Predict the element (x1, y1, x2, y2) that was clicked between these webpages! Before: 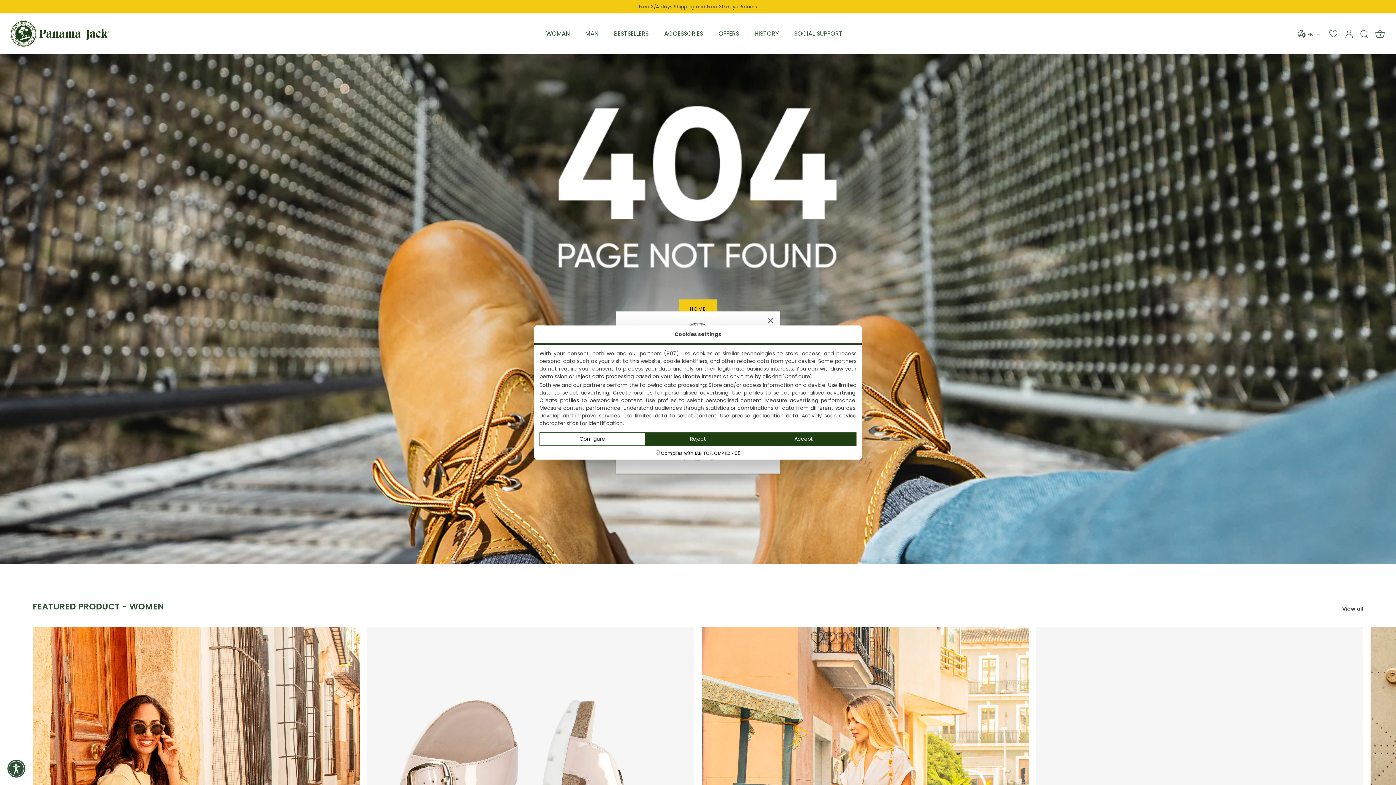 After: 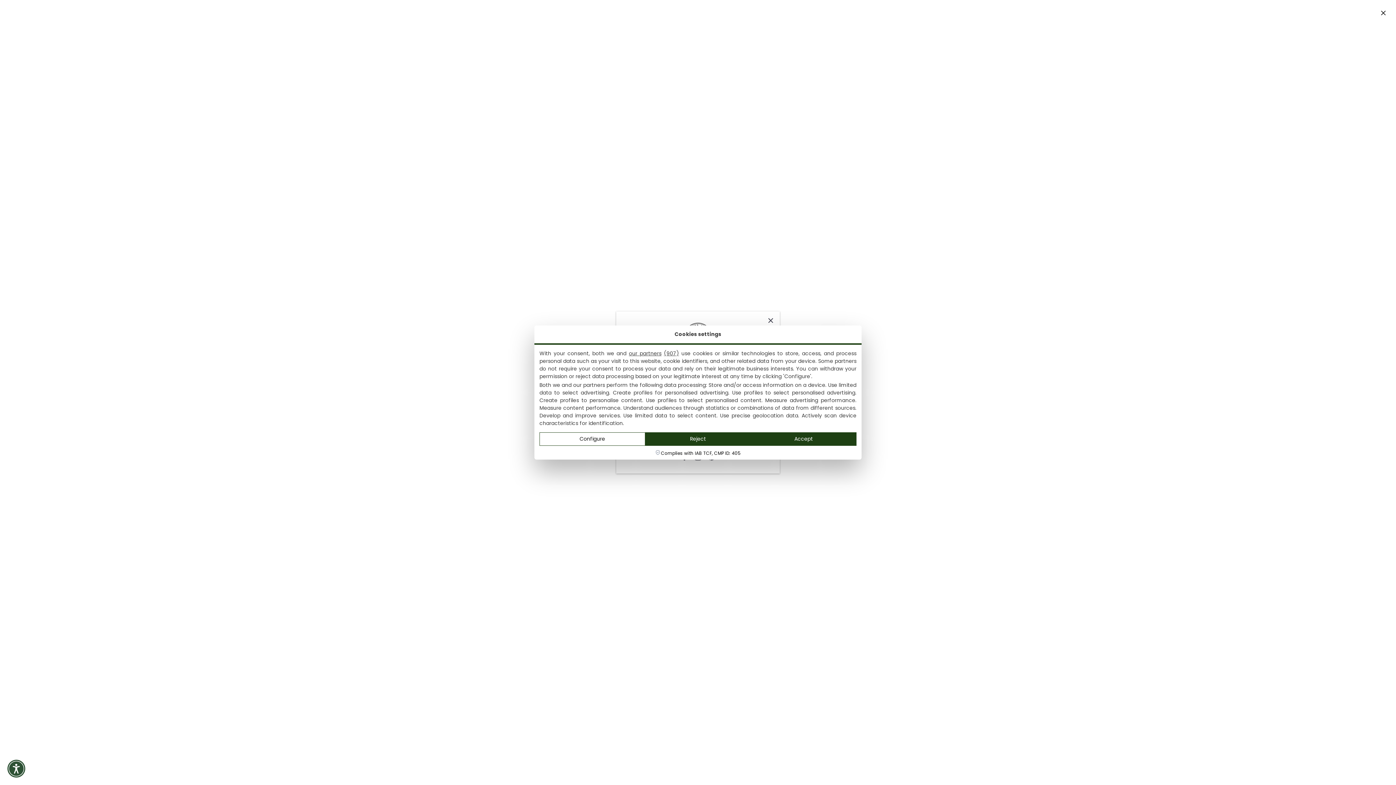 Action: label: Search bbox: (1356, 25, 1372, 41)